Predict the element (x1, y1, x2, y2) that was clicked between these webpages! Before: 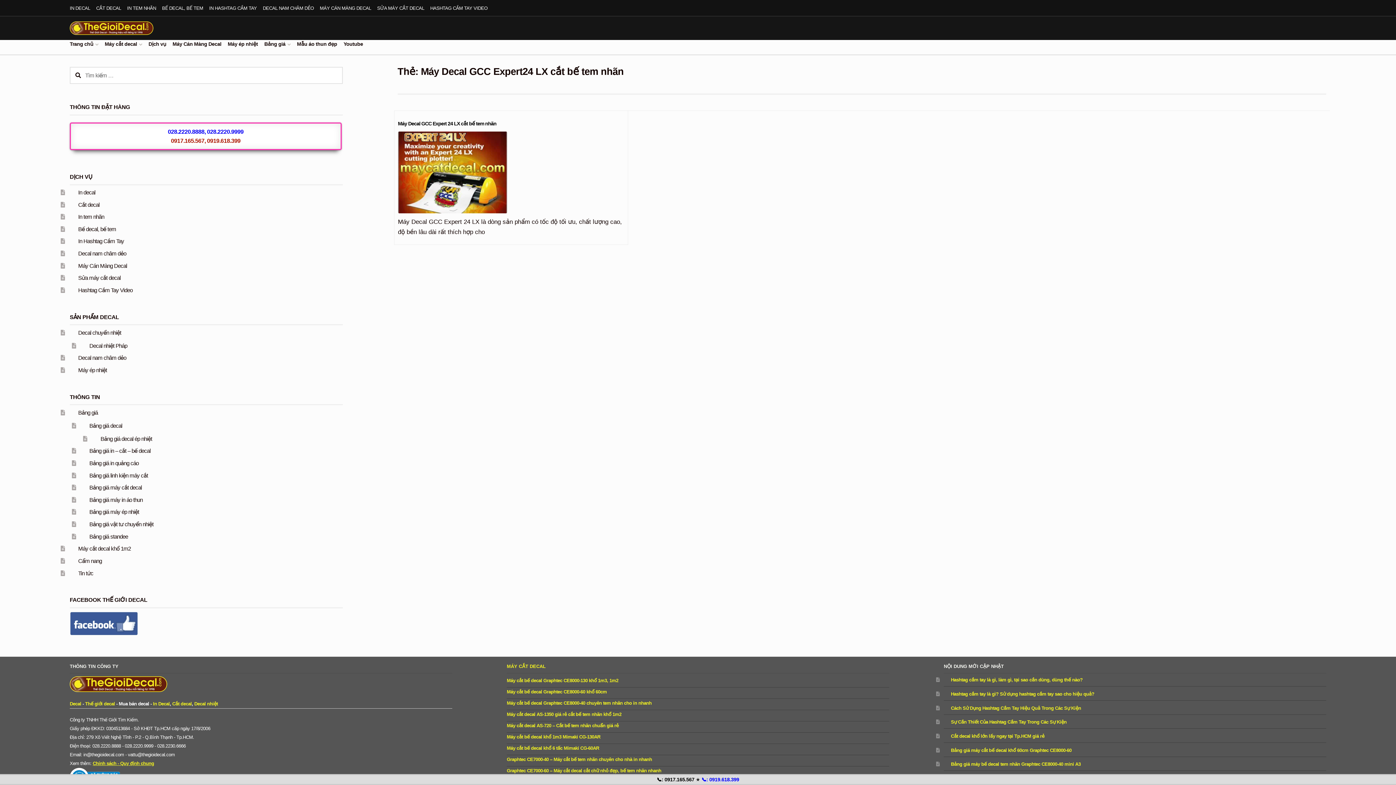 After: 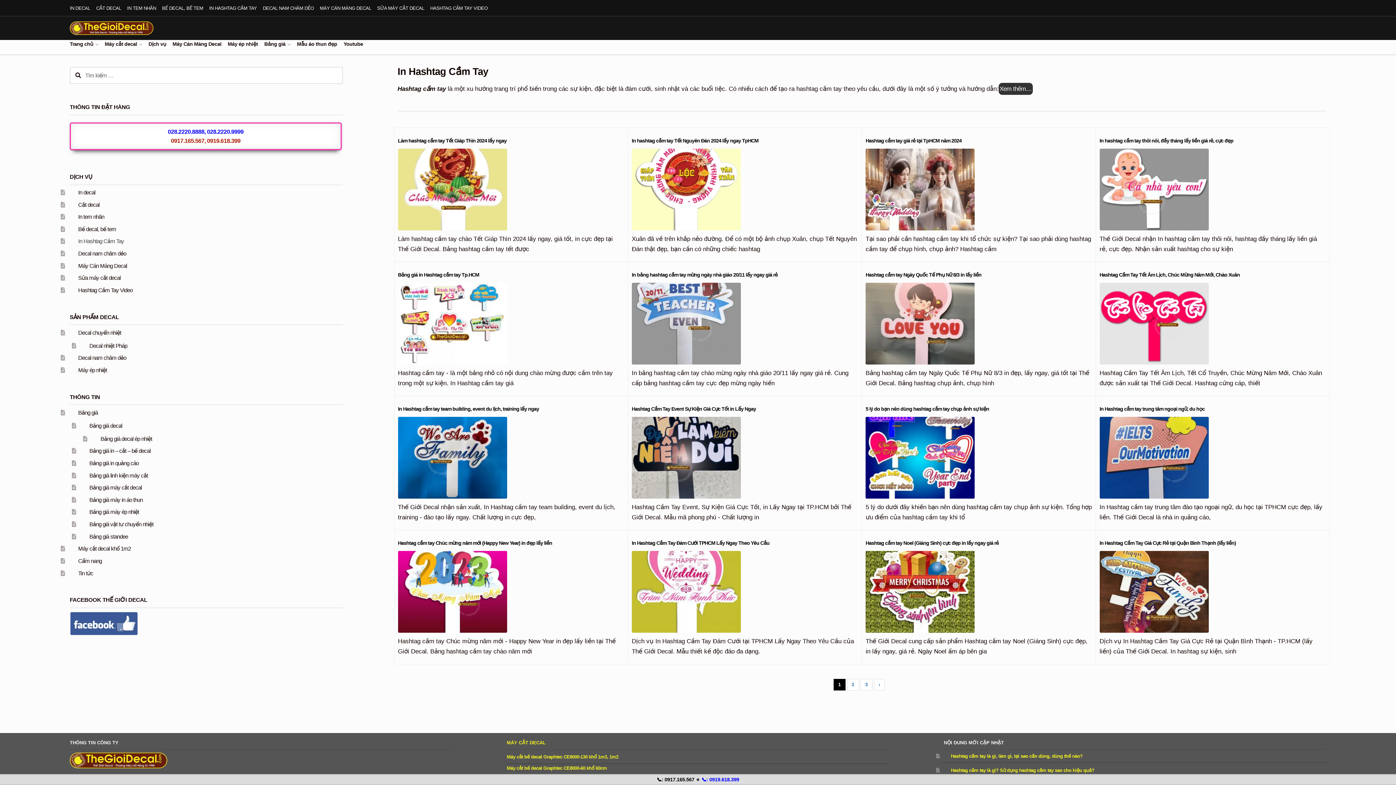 Action: bbox: (78, 238, 124, 244) label: In Hashtag Cầm Tay